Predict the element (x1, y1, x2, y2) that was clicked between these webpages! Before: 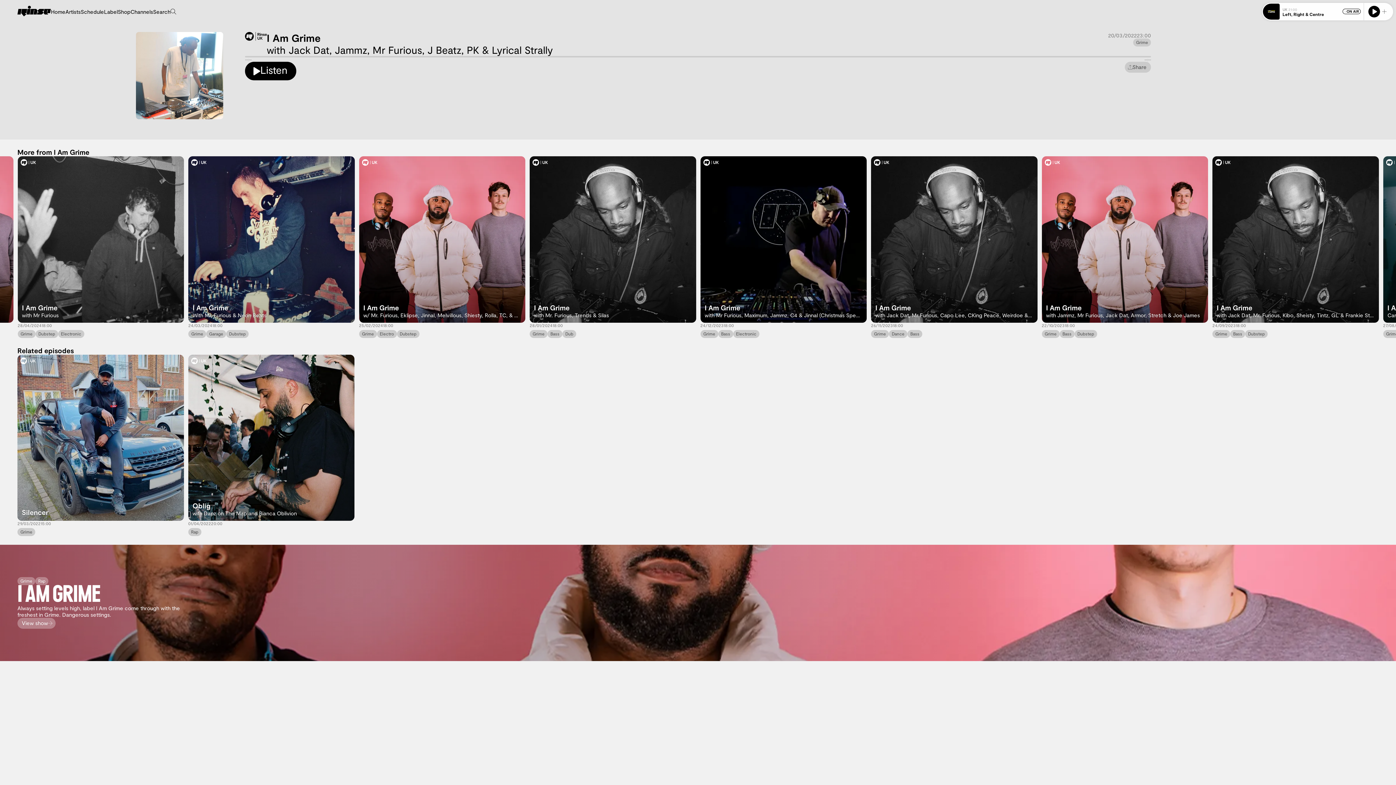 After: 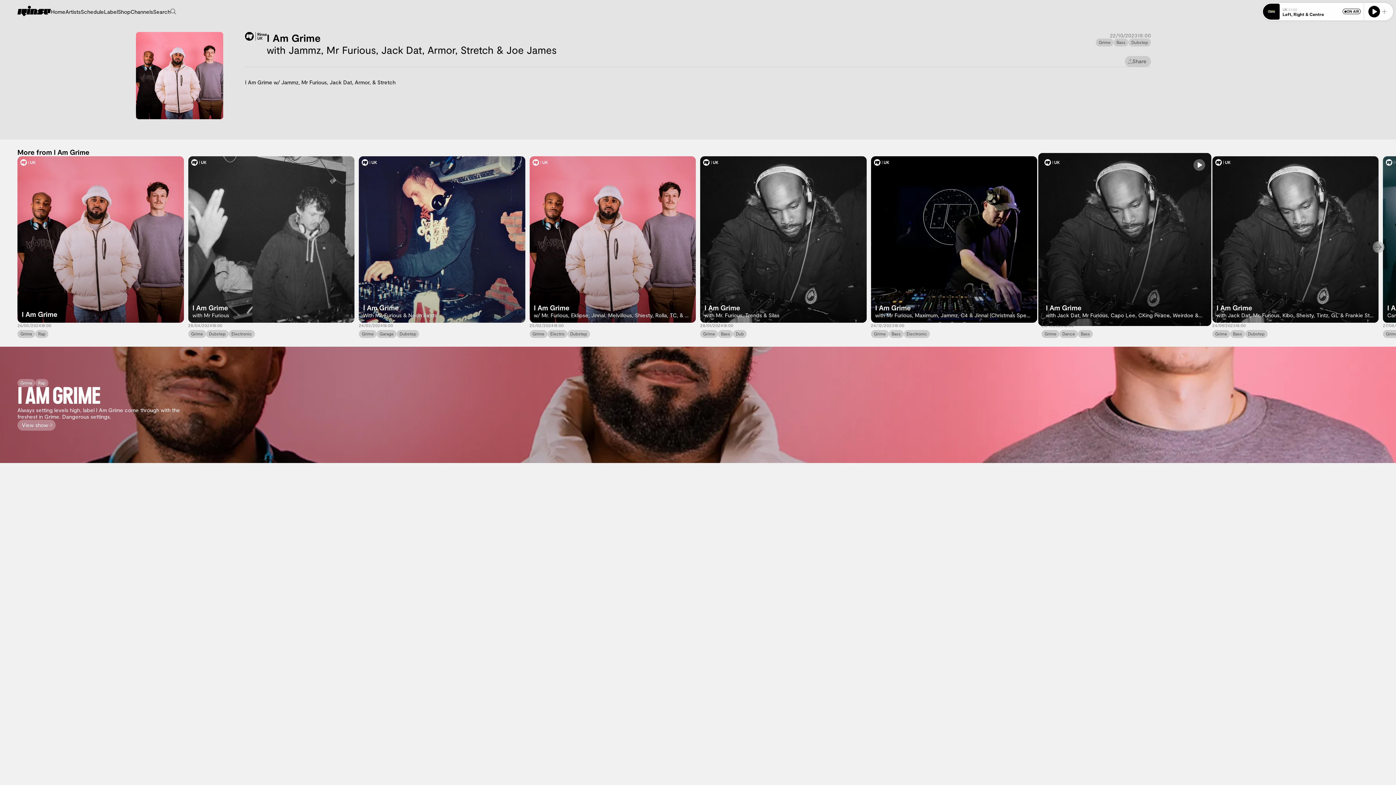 Action: label: I Am Grime
with Jammz, Mr Furious, Jack Dat, Armor, Stretch & Joe James bbox: (1042, 156, 1208, 322)